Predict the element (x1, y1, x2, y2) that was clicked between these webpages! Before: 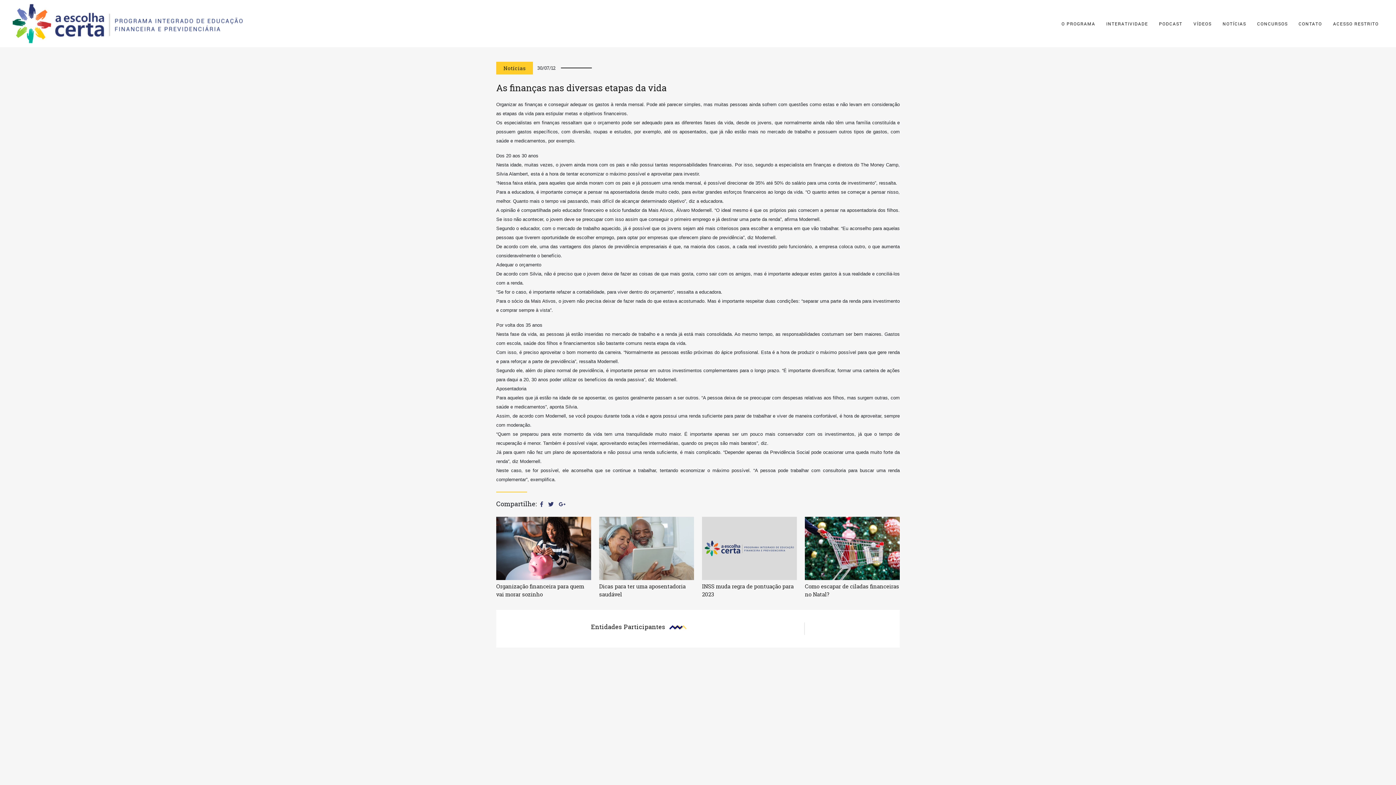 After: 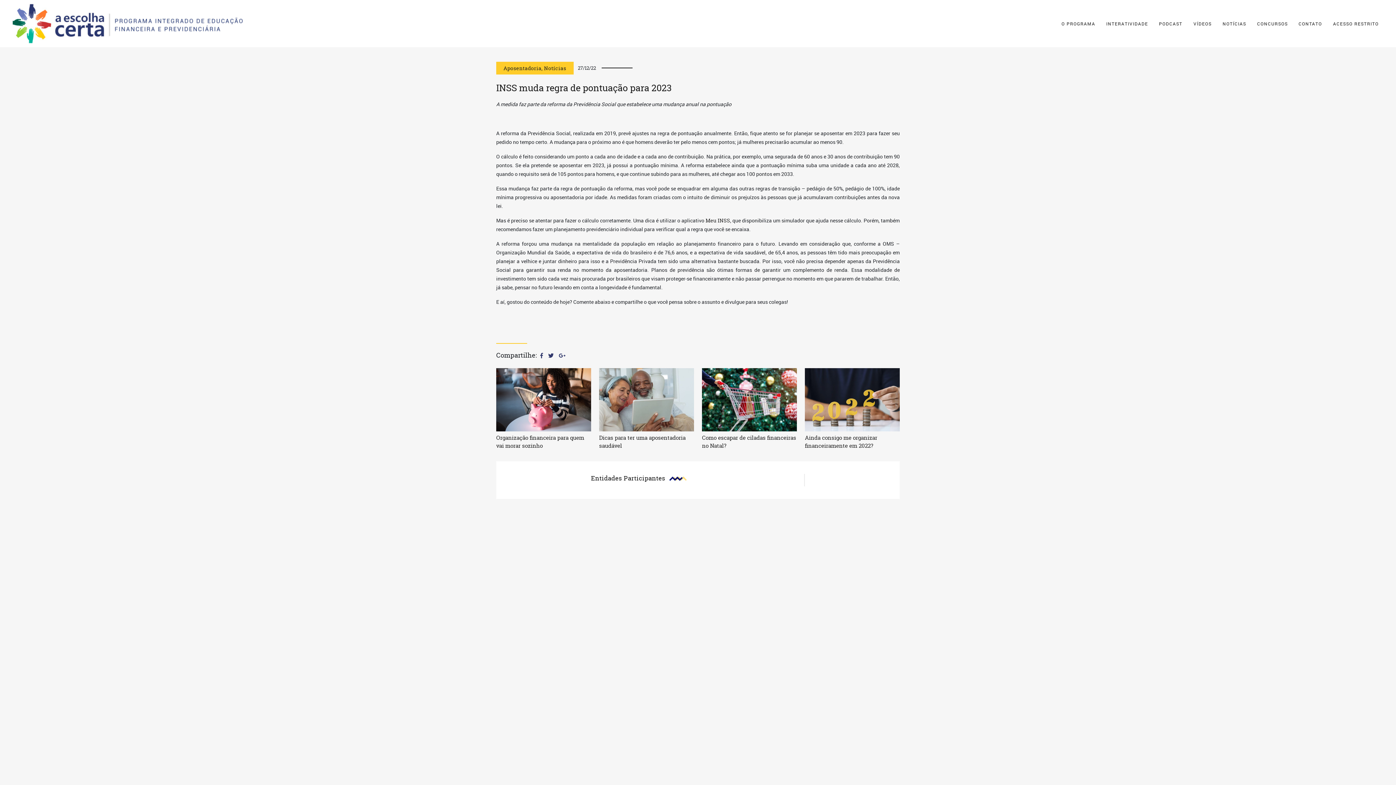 Action: label: INSS muda regra de pontuação para 2023 bbox: (702, 582, 797, 598)